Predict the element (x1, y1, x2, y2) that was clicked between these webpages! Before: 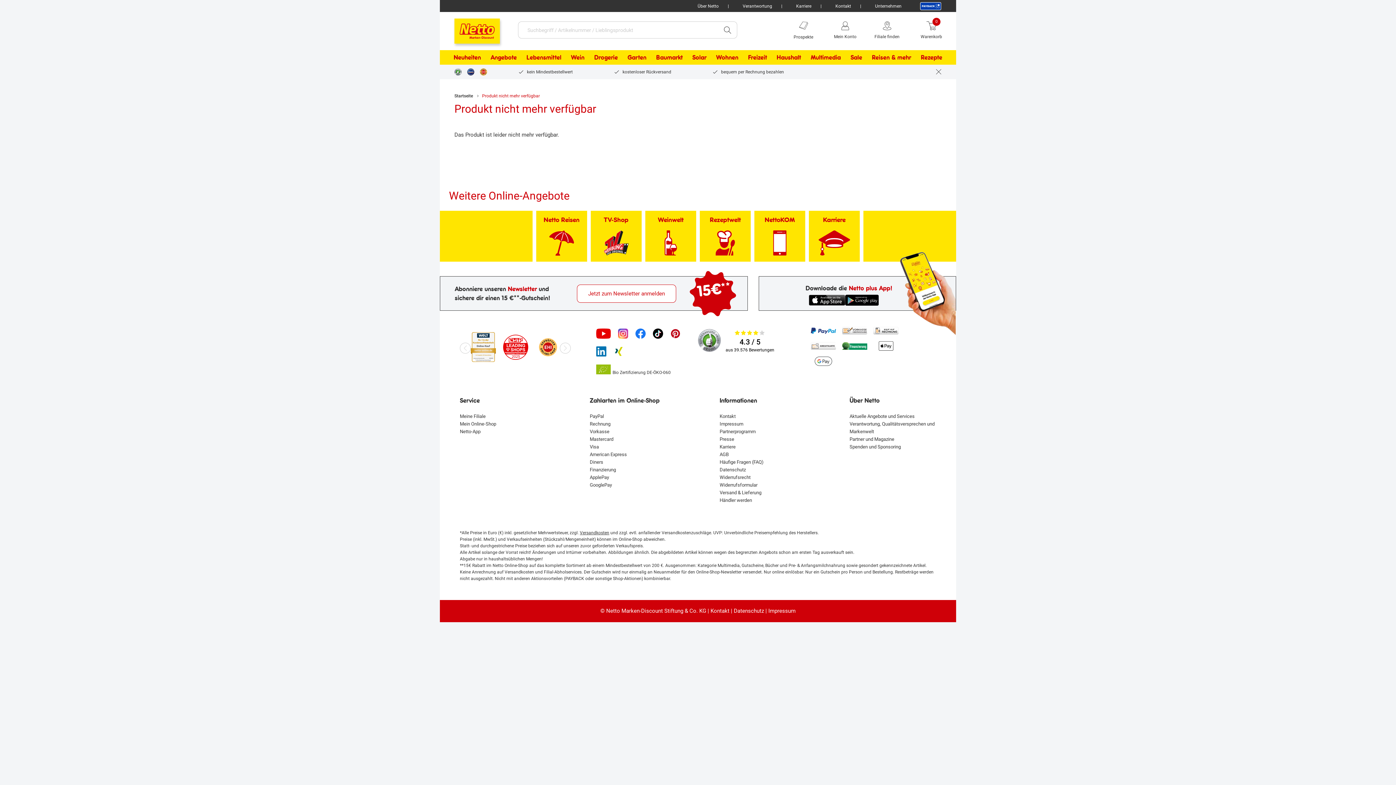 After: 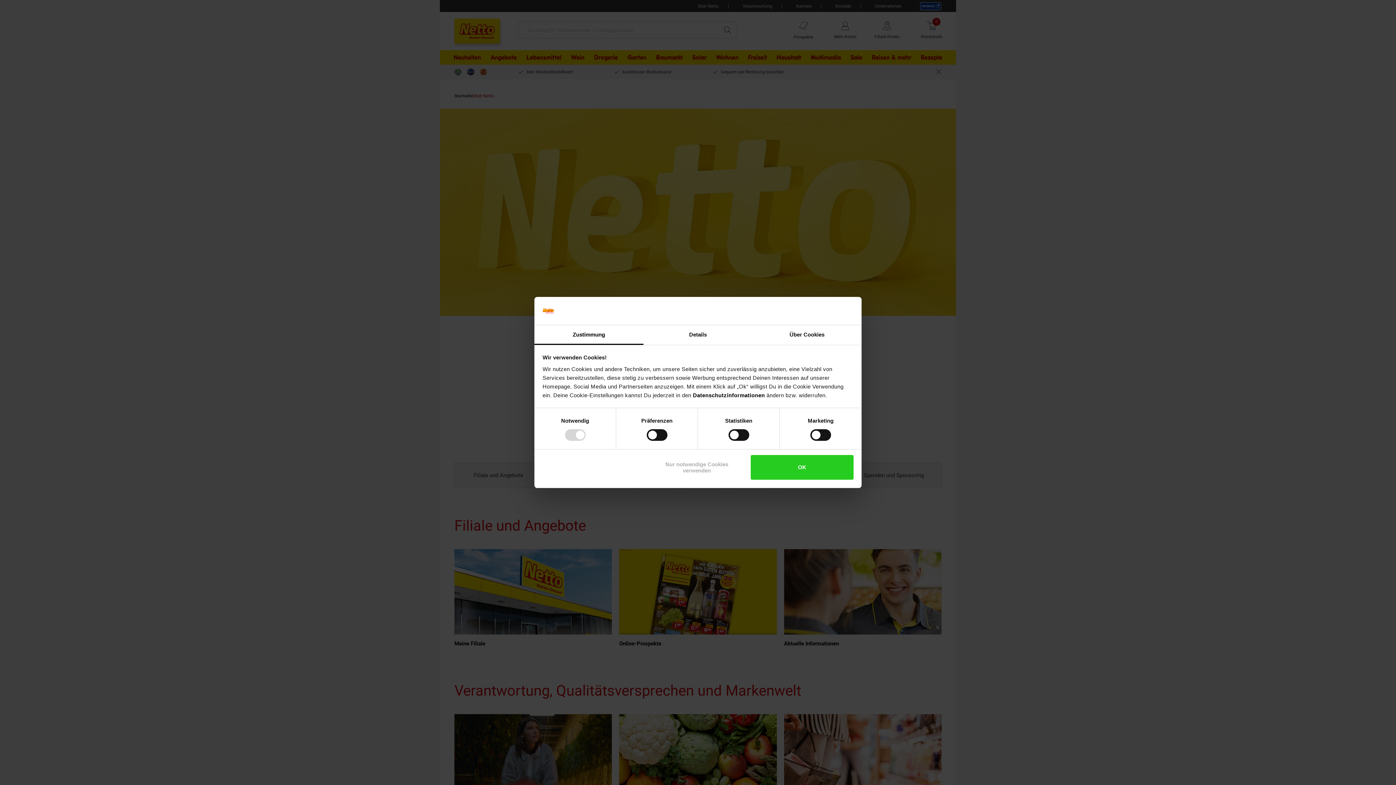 Action: bbox: (694, 0, 722, 11) label: Über Netto